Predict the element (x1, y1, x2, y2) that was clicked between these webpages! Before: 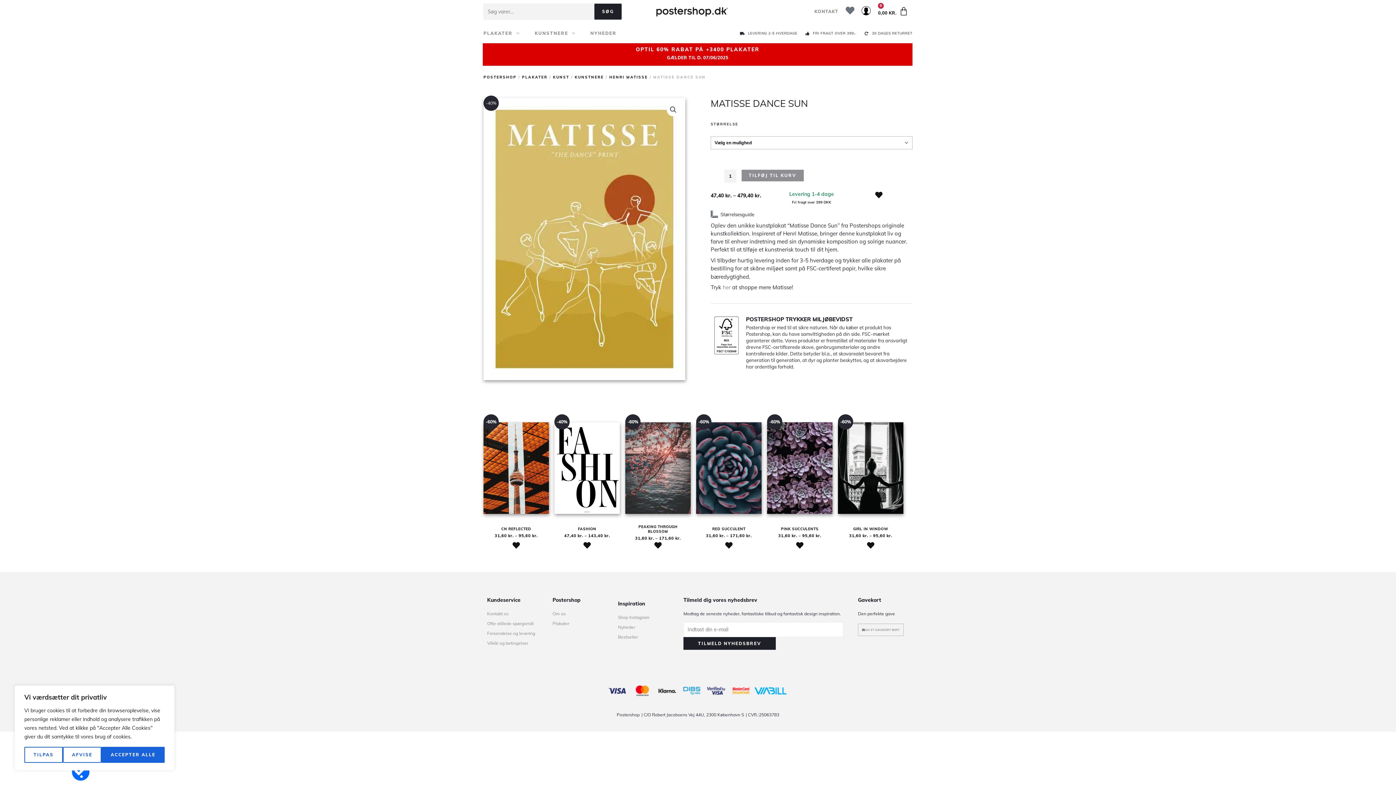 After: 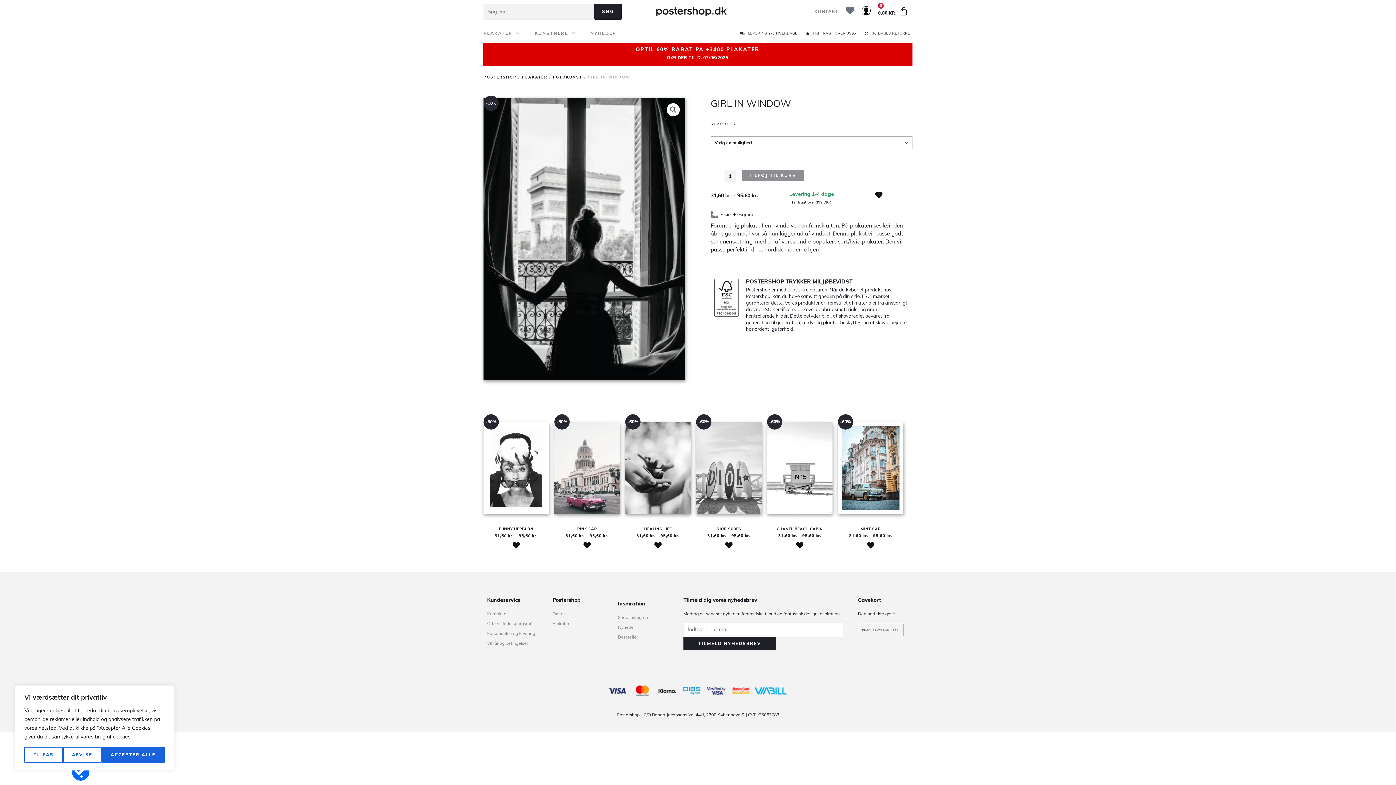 Action: bbox: (838, 416, 903, 520)